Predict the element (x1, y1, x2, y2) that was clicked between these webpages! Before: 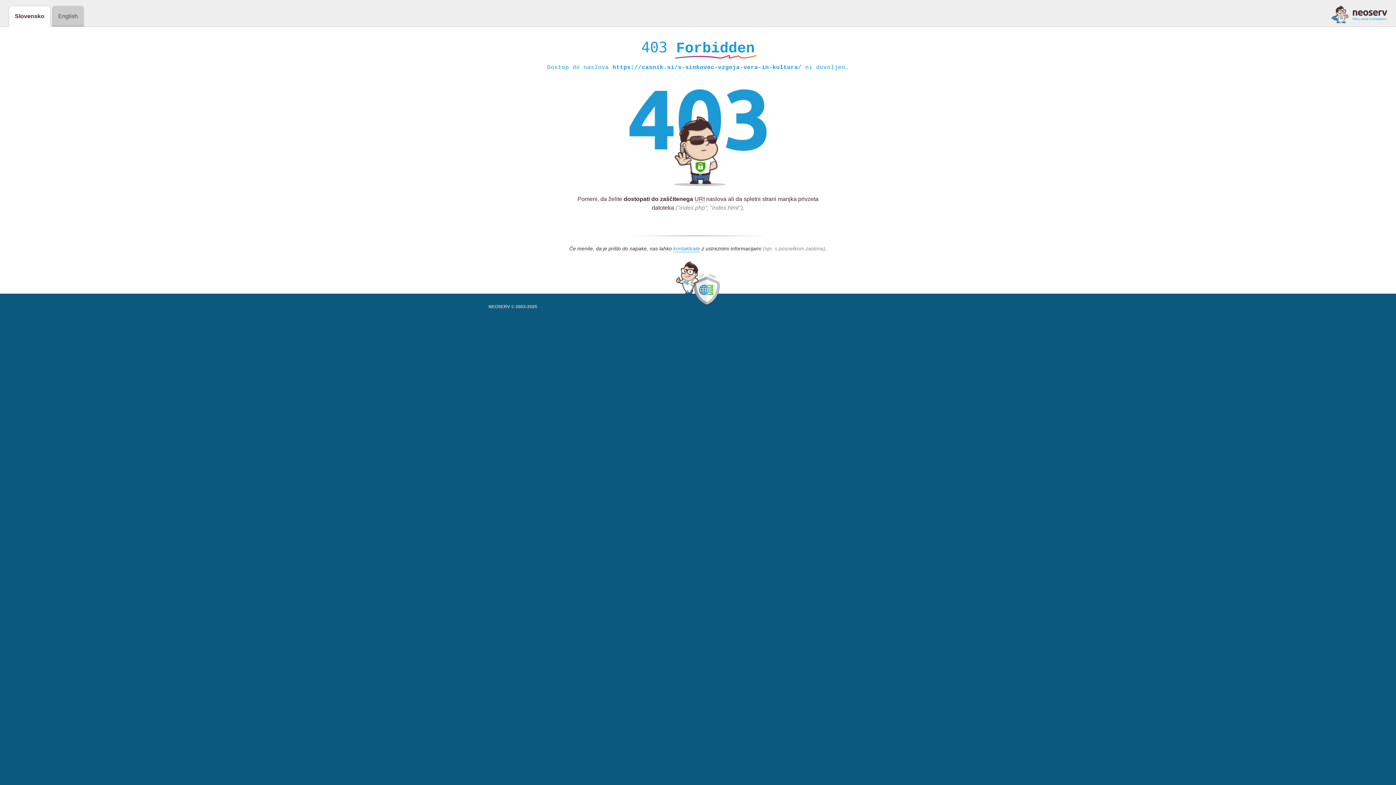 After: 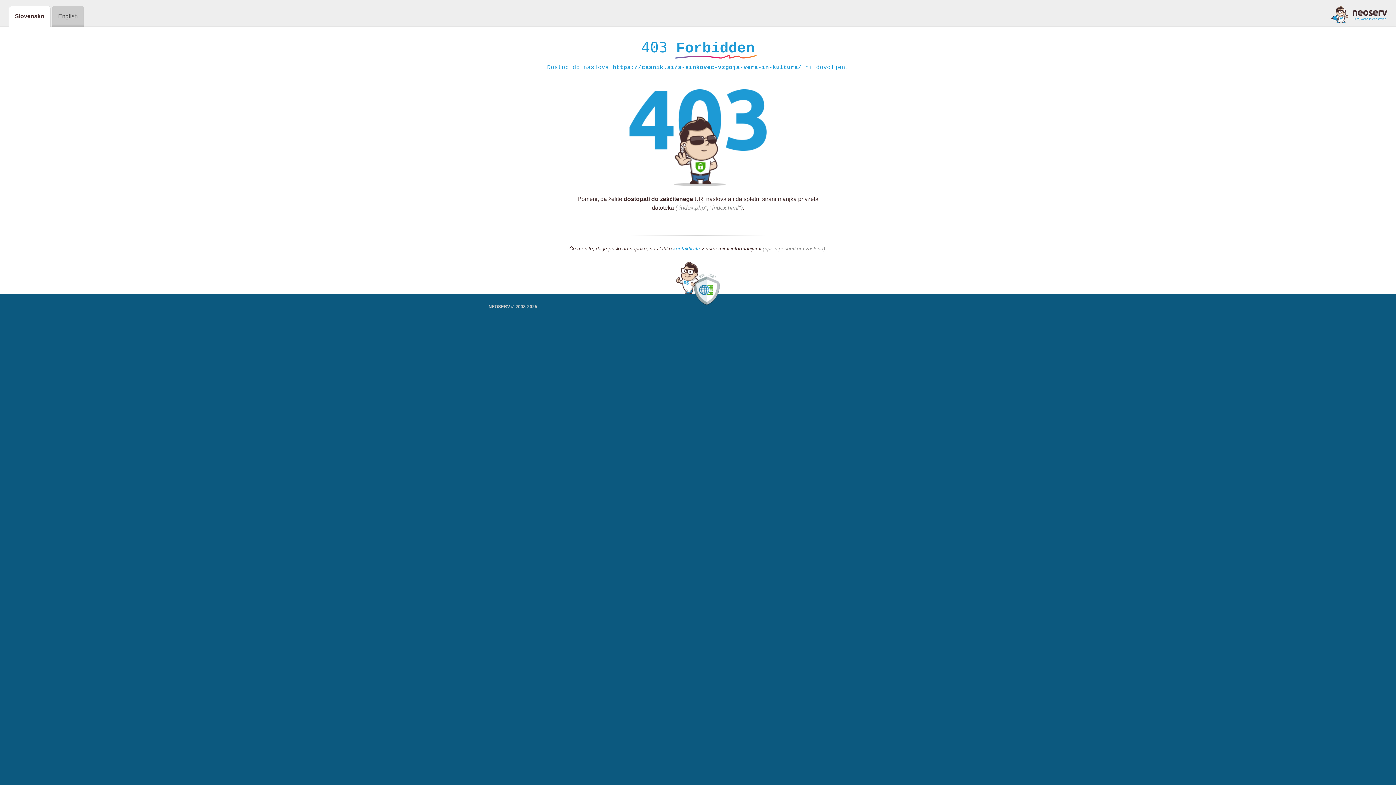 Action: label: kontaktirate bbox: (673, 245, 700, 252)